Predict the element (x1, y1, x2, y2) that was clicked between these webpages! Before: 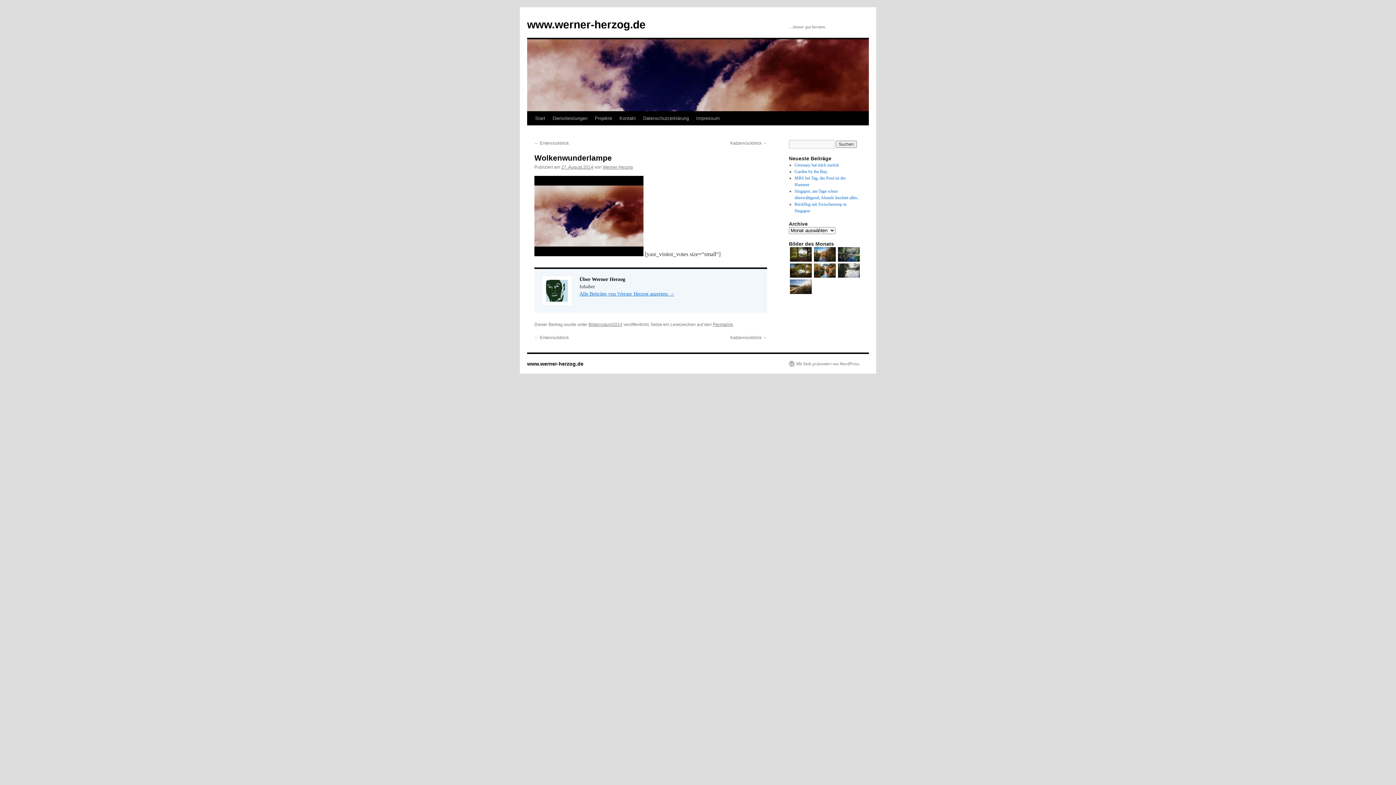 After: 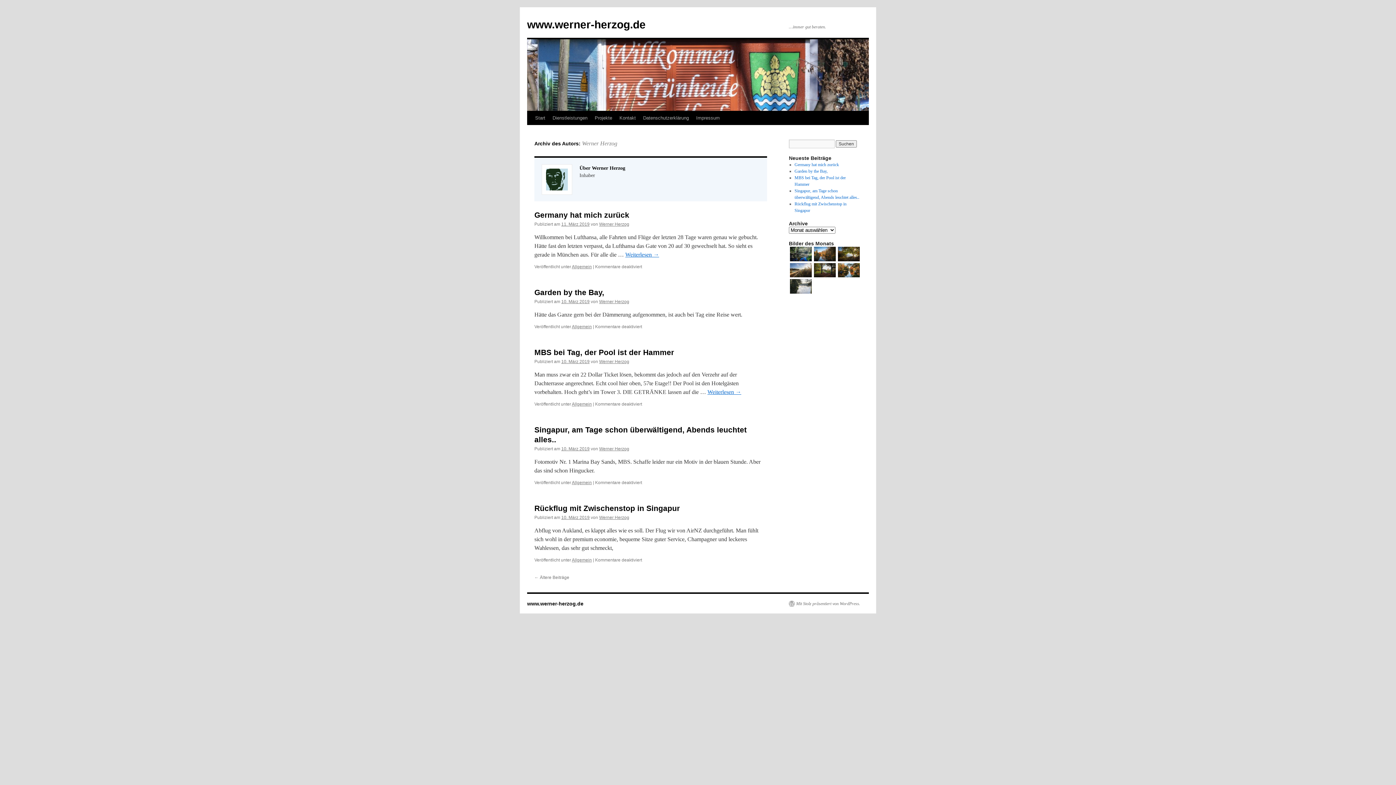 Action: label: Werner Herzog bbox: (602, 164, 633, 169)